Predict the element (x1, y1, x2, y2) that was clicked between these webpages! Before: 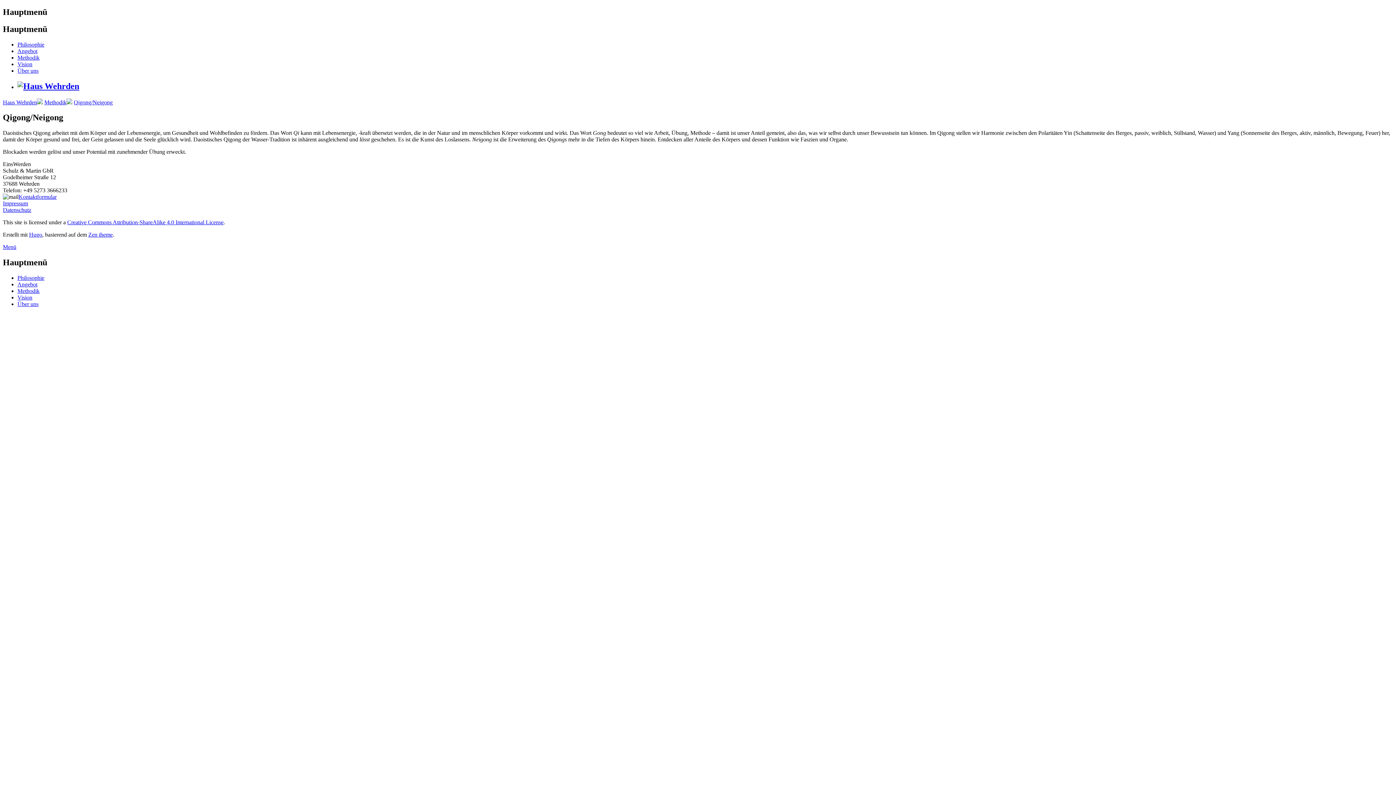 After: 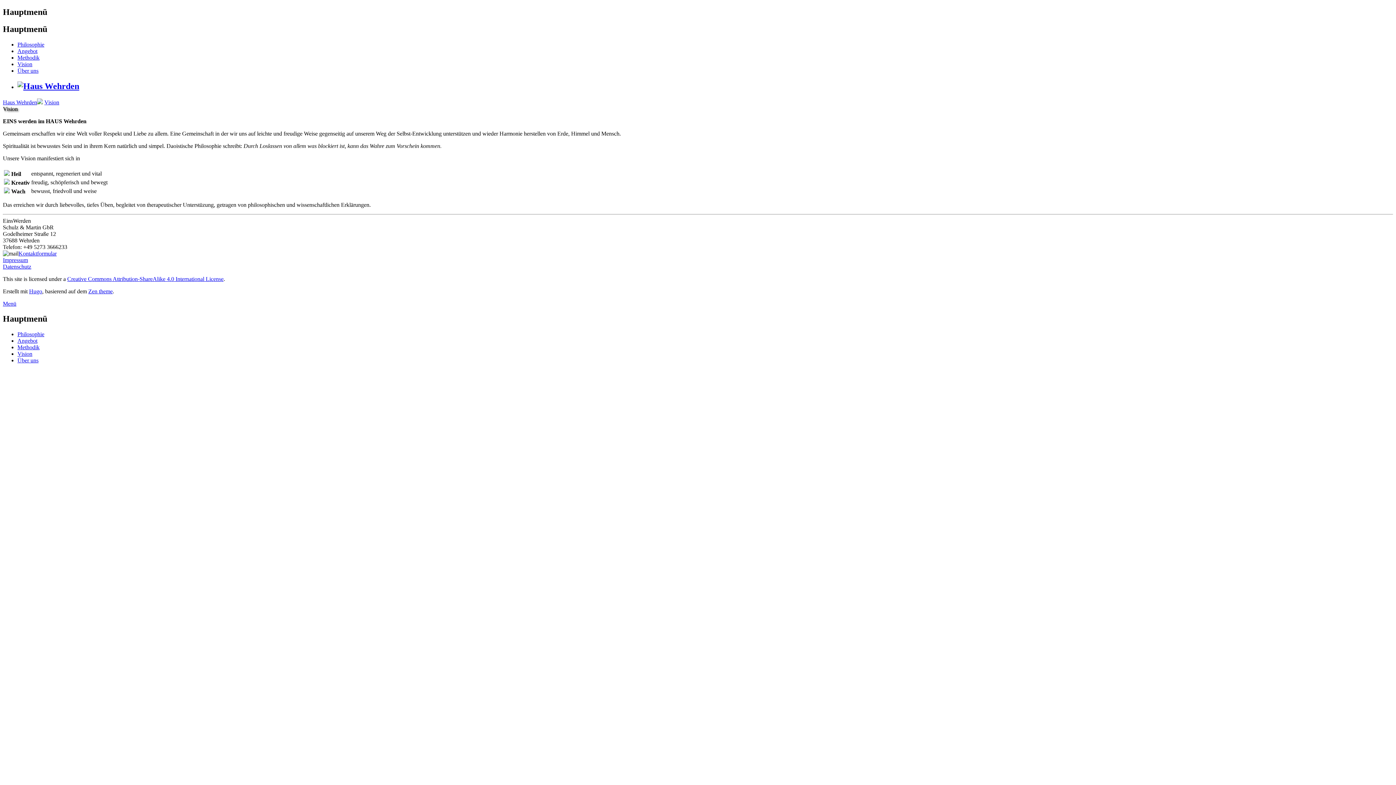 Action: bbox: (17, 60, 32, 67) label: Vision